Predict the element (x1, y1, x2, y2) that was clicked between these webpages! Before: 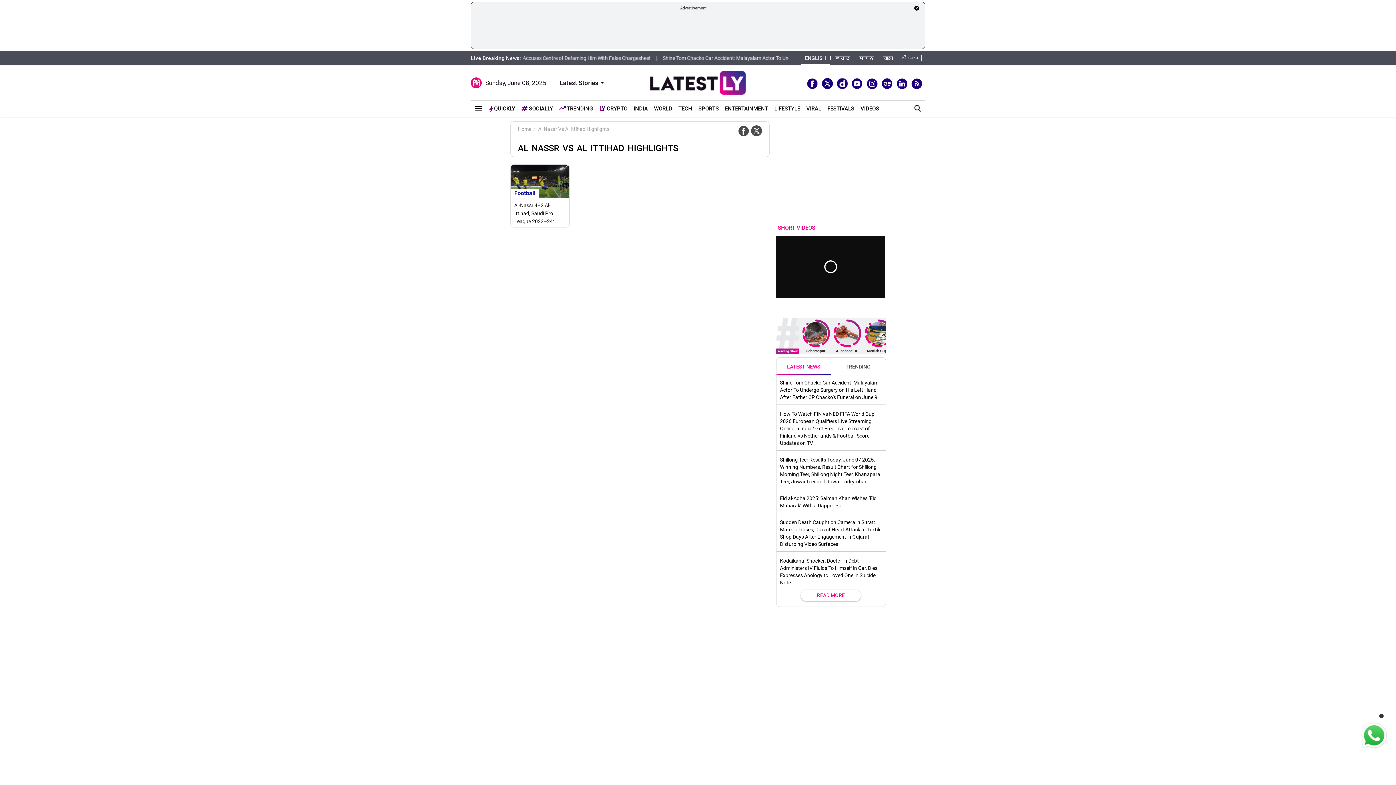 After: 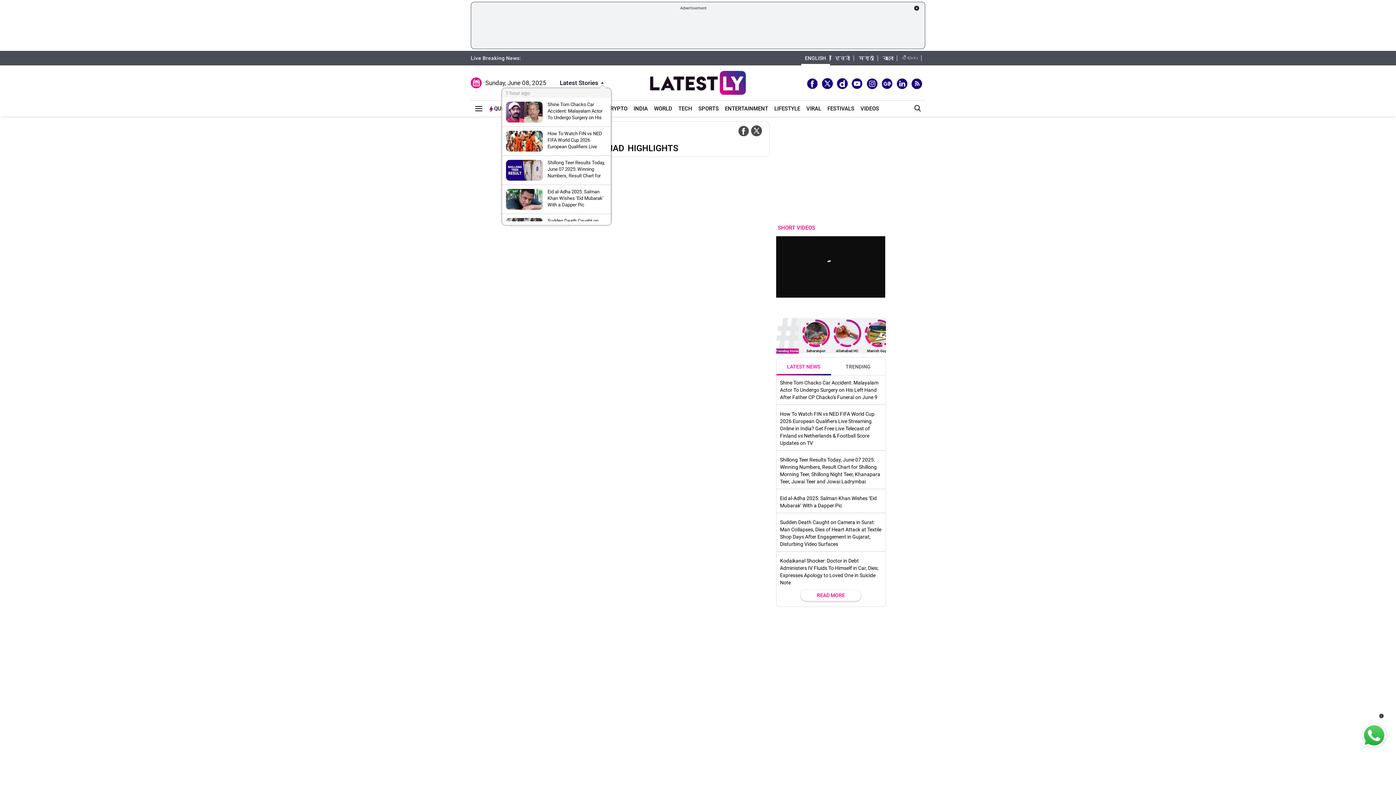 Action: bbox: (559, 79, 598, 86) label: Latest Stories